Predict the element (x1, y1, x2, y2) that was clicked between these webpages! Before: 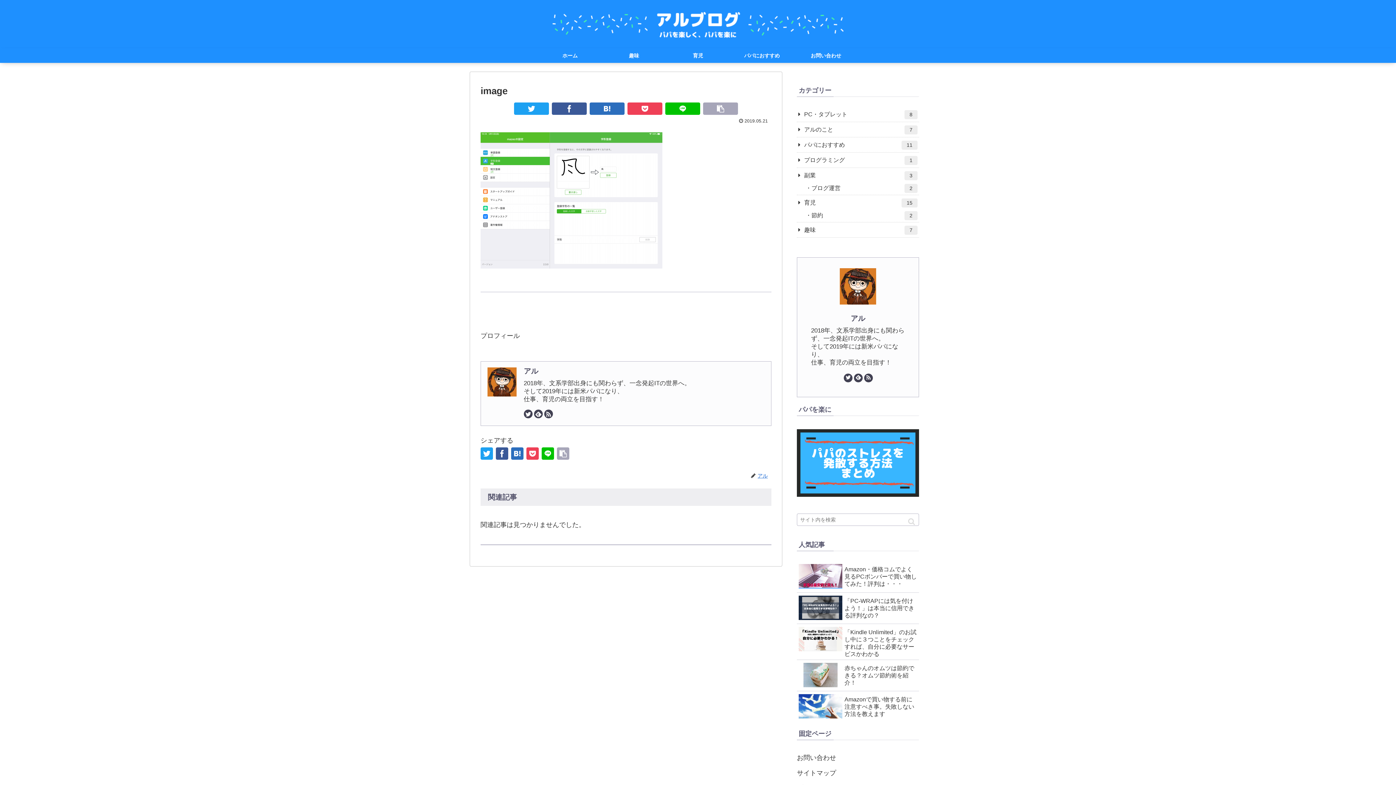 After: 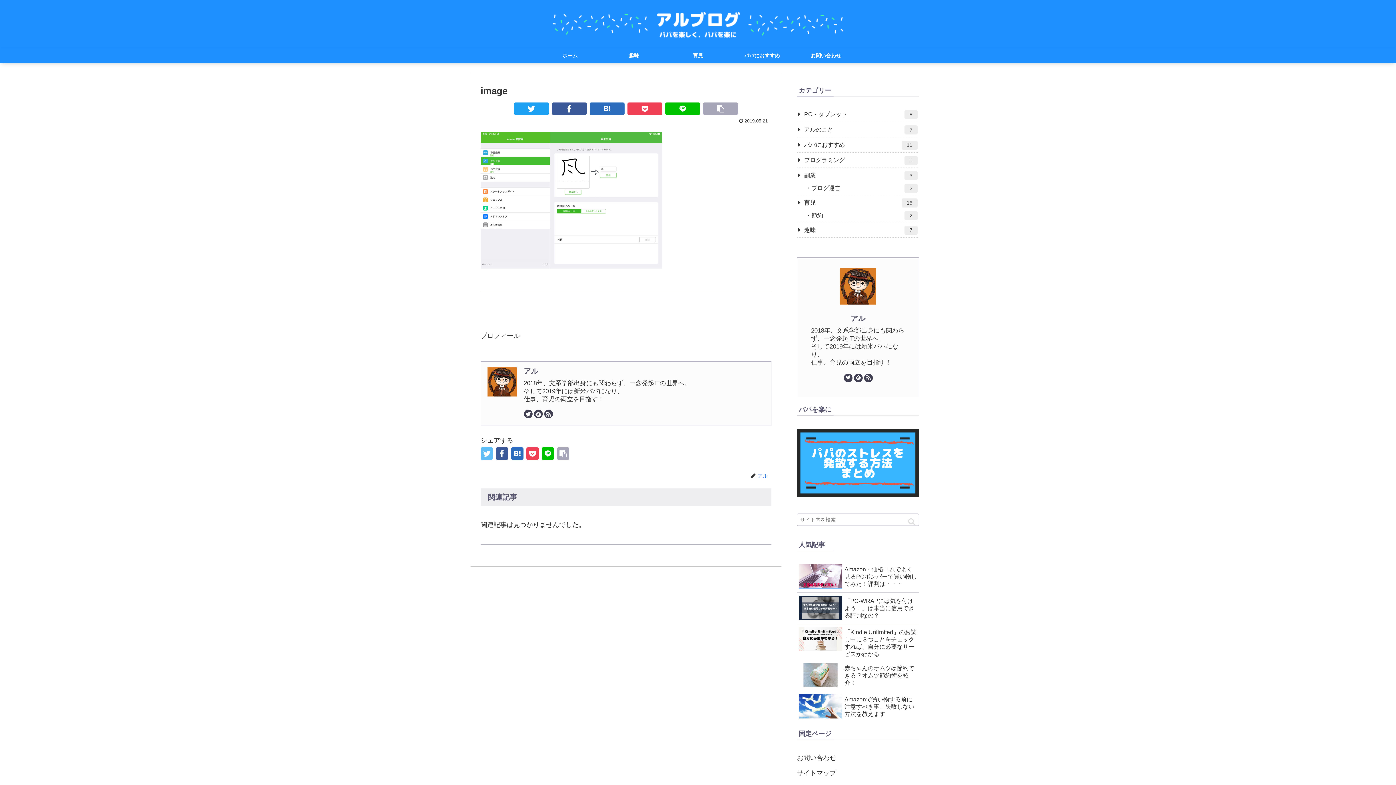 Action: bbox: (480, 447, 493, 459)